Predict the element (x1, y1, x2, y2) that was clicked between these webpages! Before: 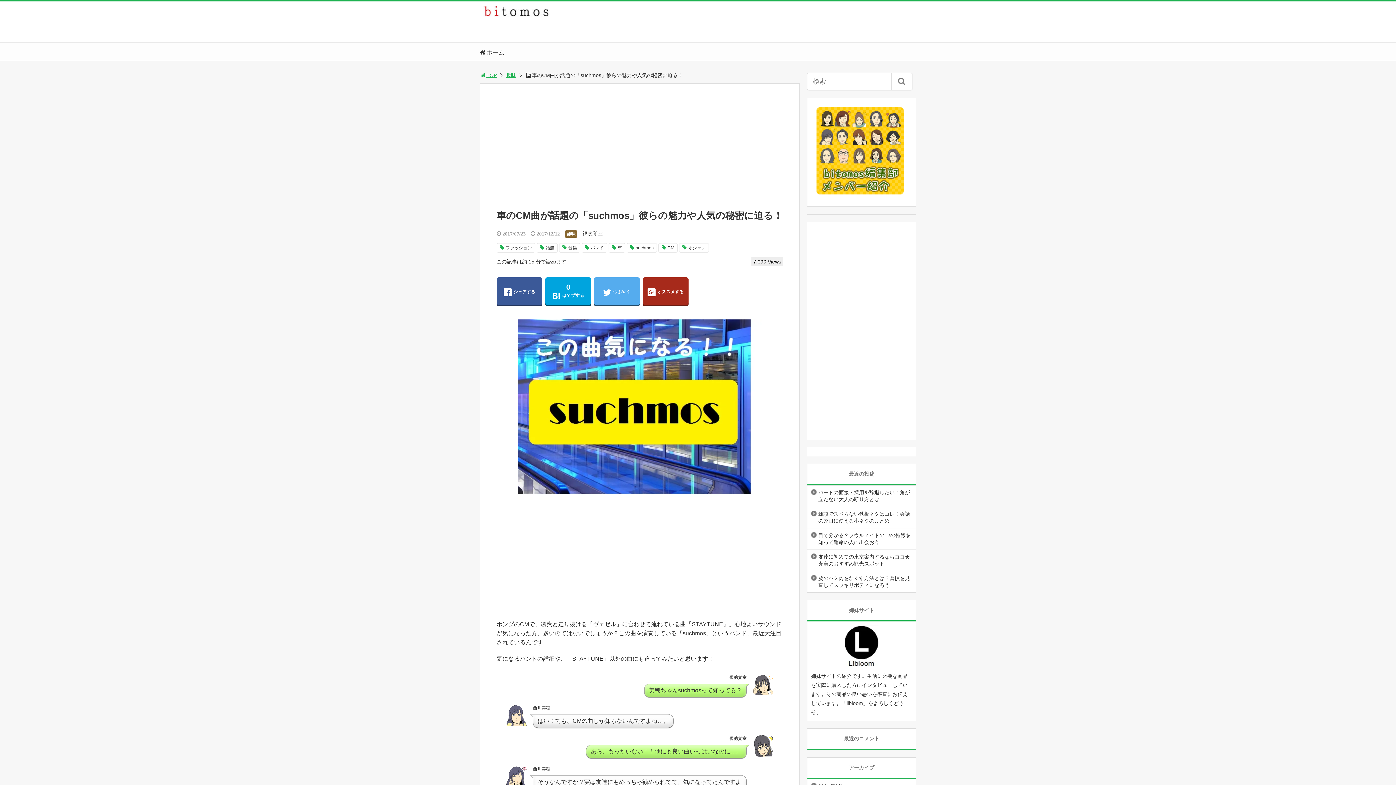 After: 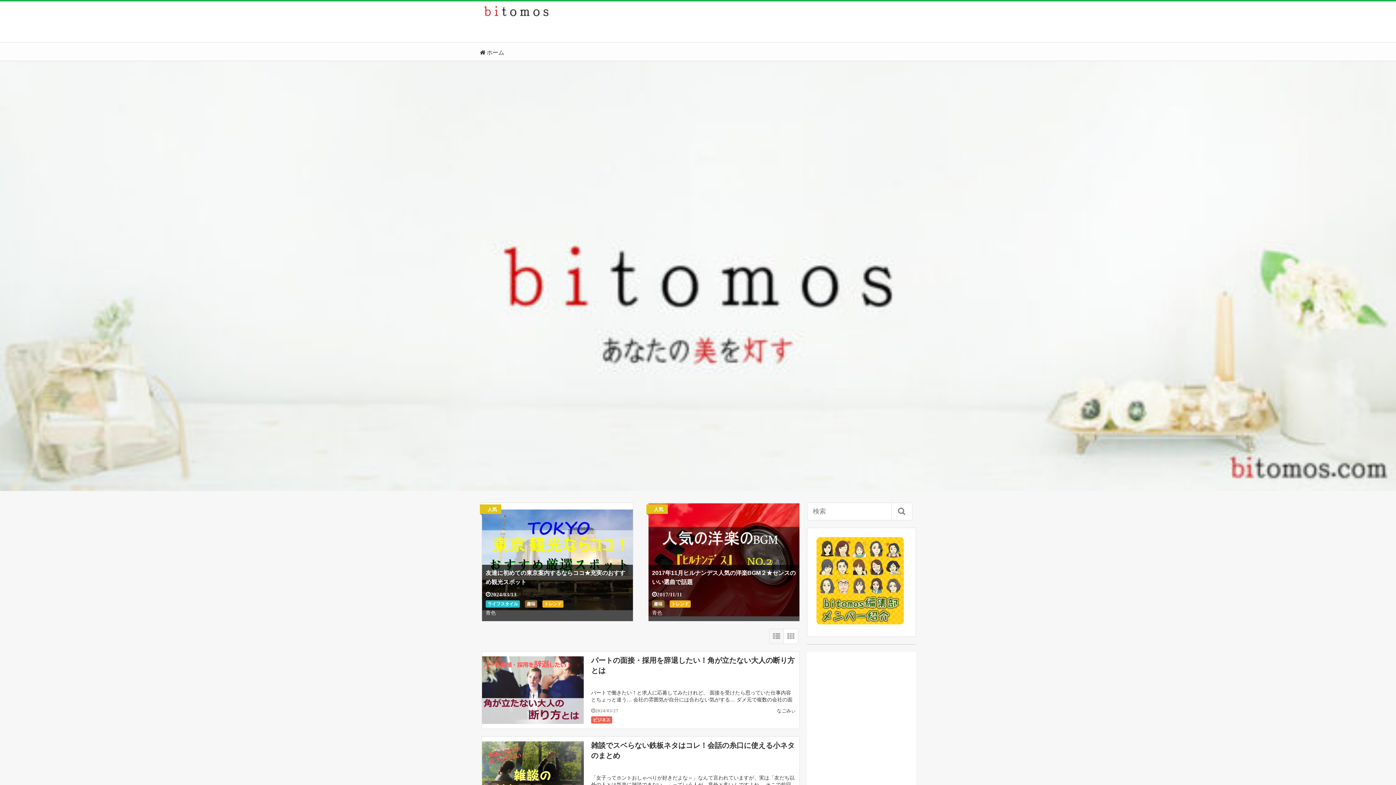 Action: bbox: (480, 5, 552, 16)